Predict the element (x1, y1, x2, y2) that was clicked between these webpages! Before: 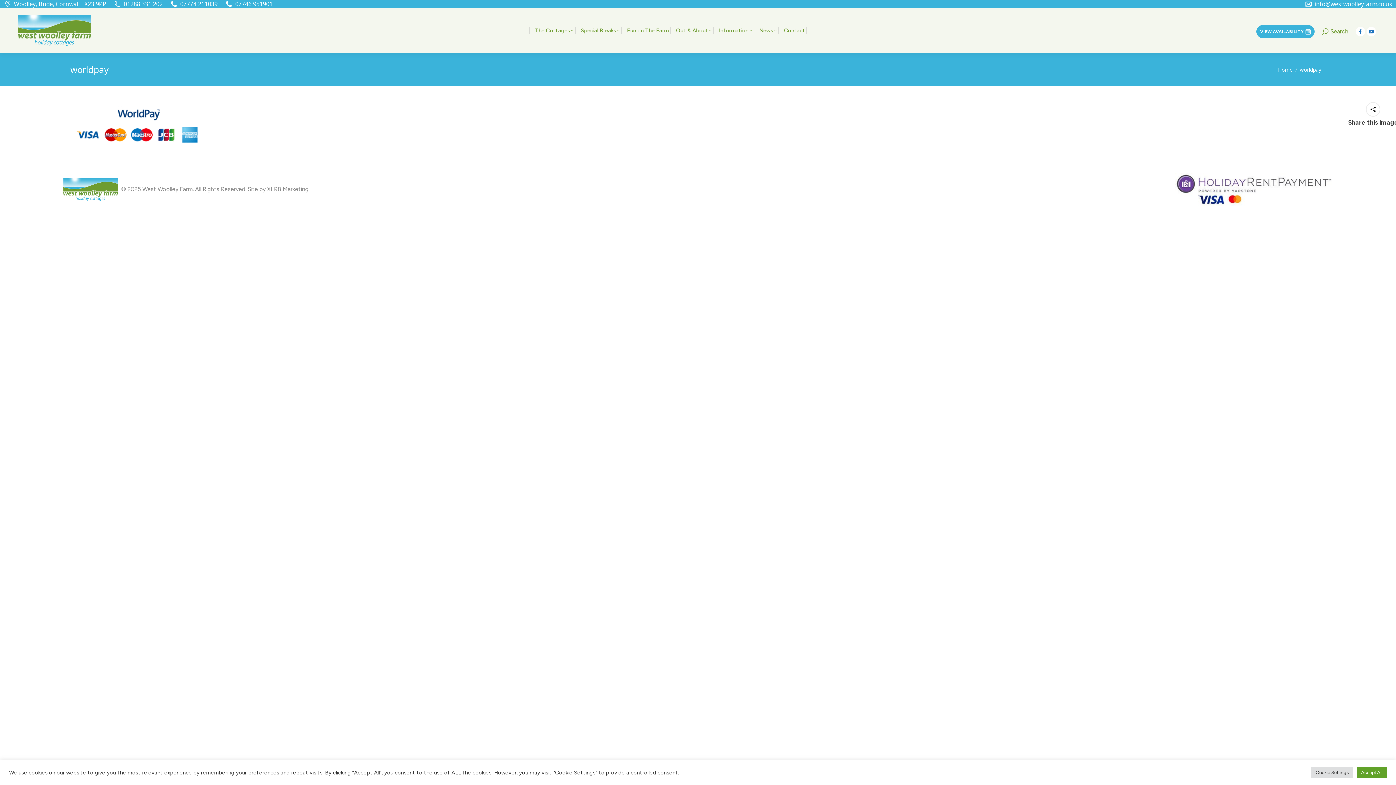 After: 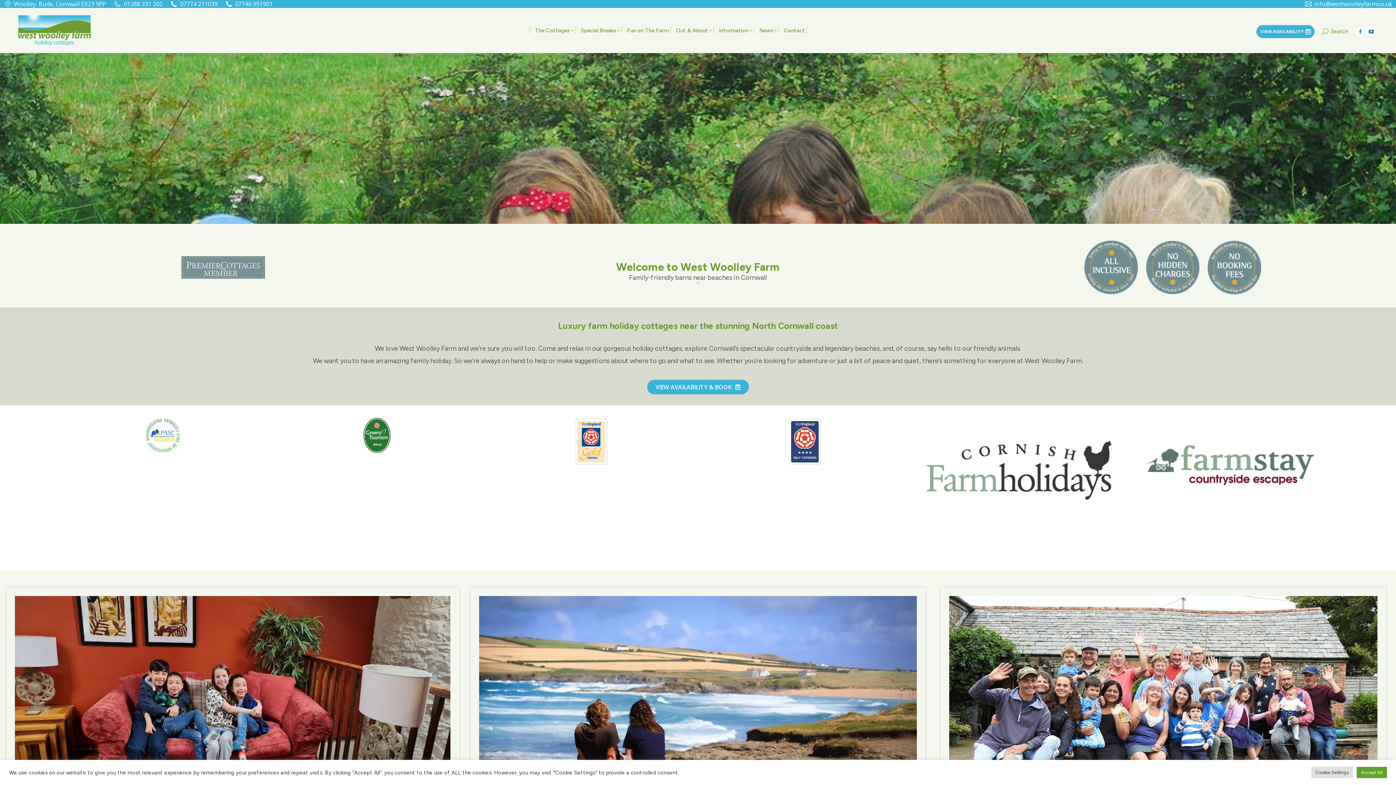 Action: label: Home bbox: (1278, 66, 1292, 73)